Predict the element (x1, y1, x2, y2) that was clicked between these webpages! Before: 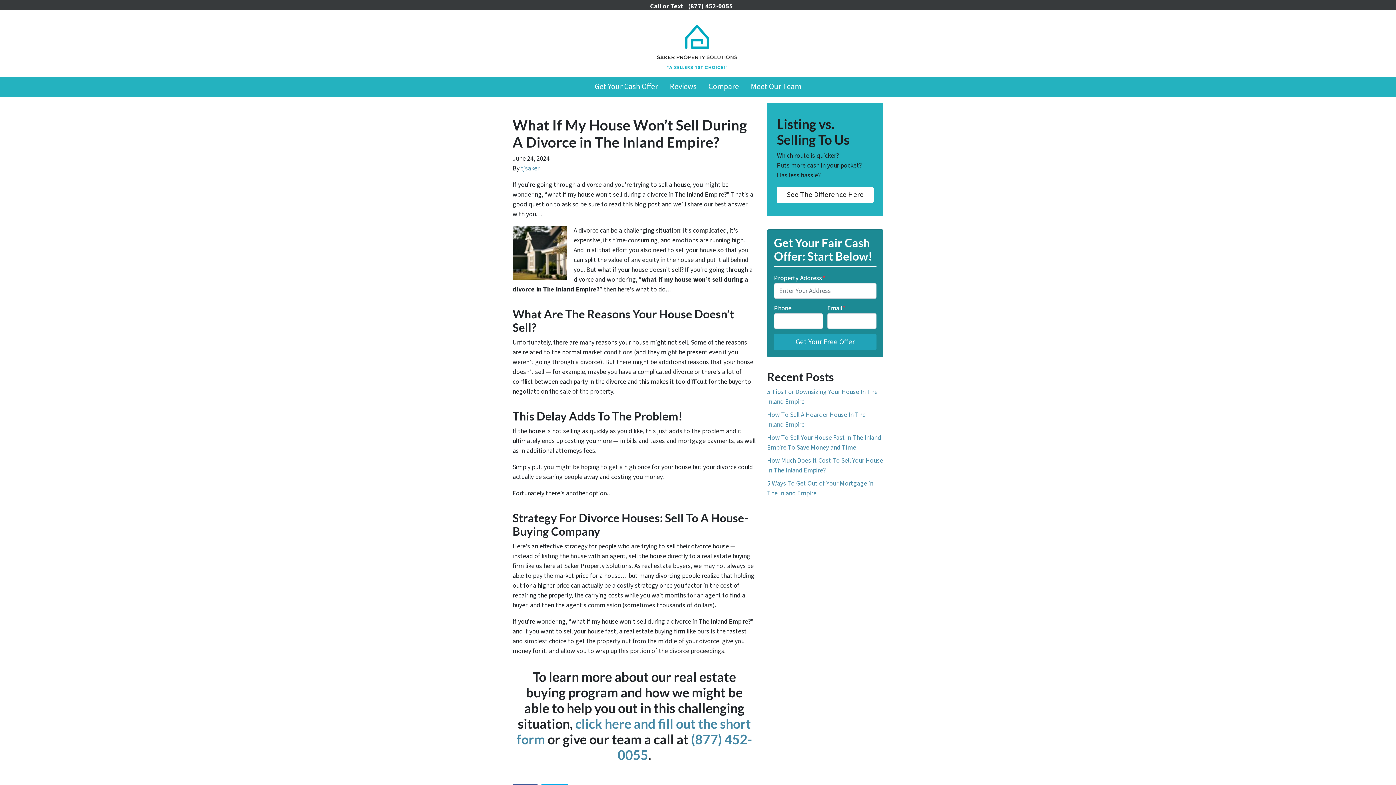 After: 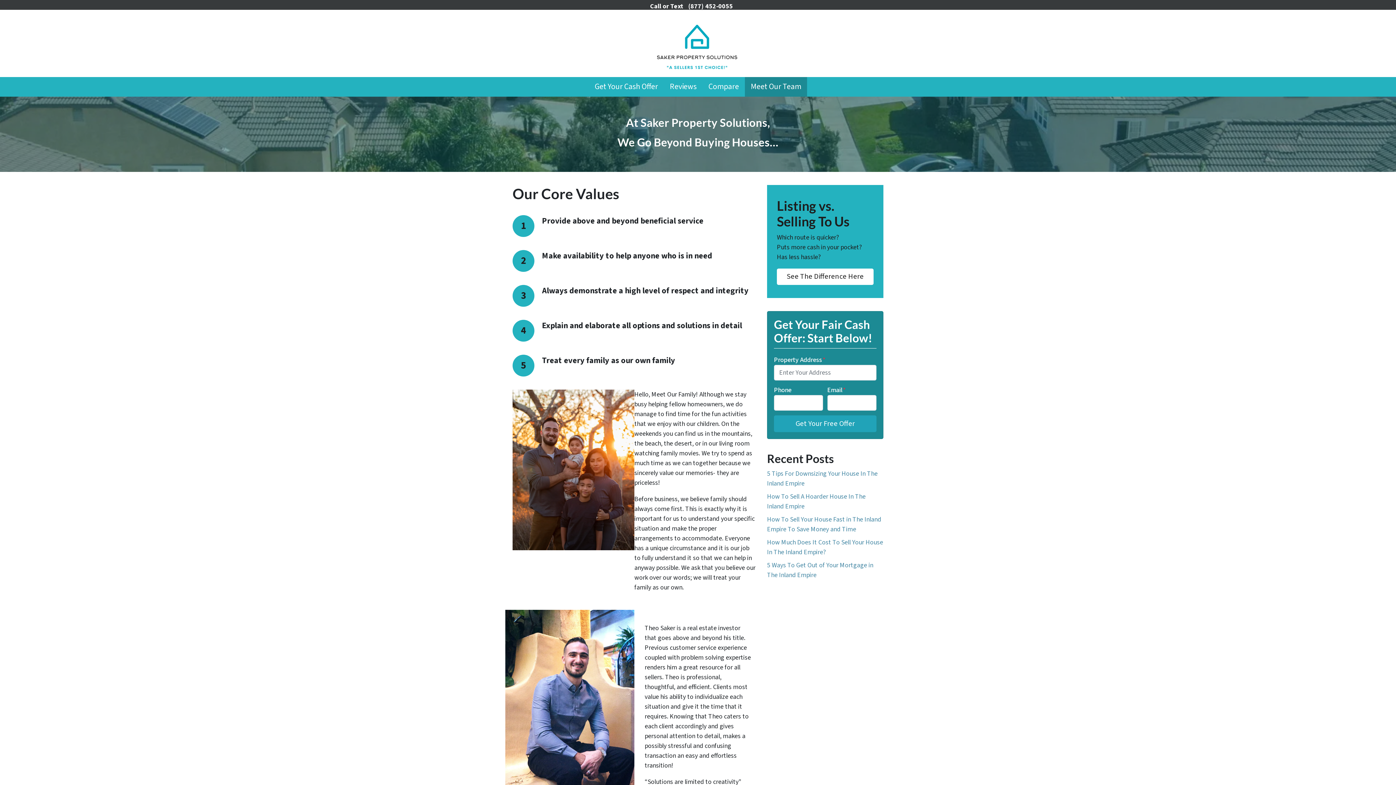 Action: bbox: (745, 77, 807, 96) label: Meet Our Team